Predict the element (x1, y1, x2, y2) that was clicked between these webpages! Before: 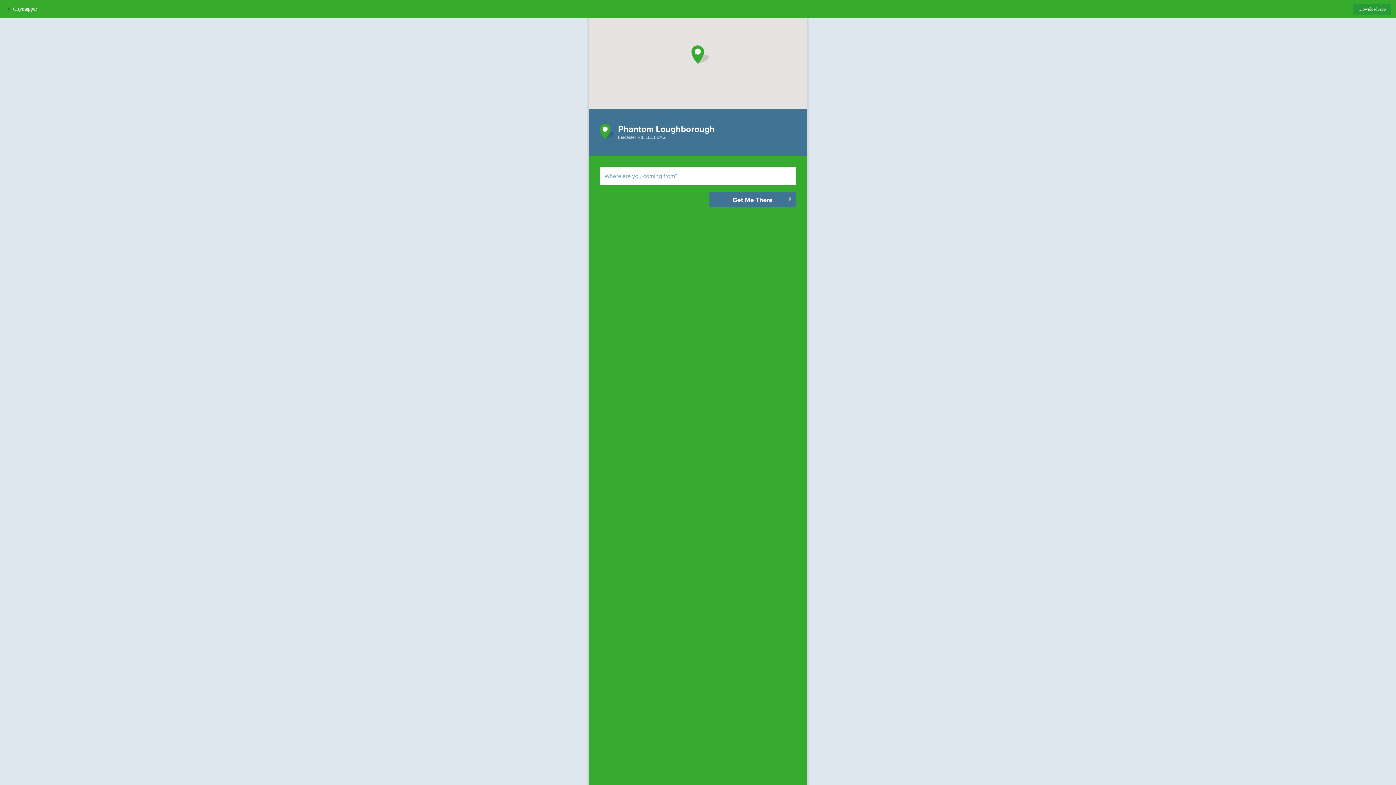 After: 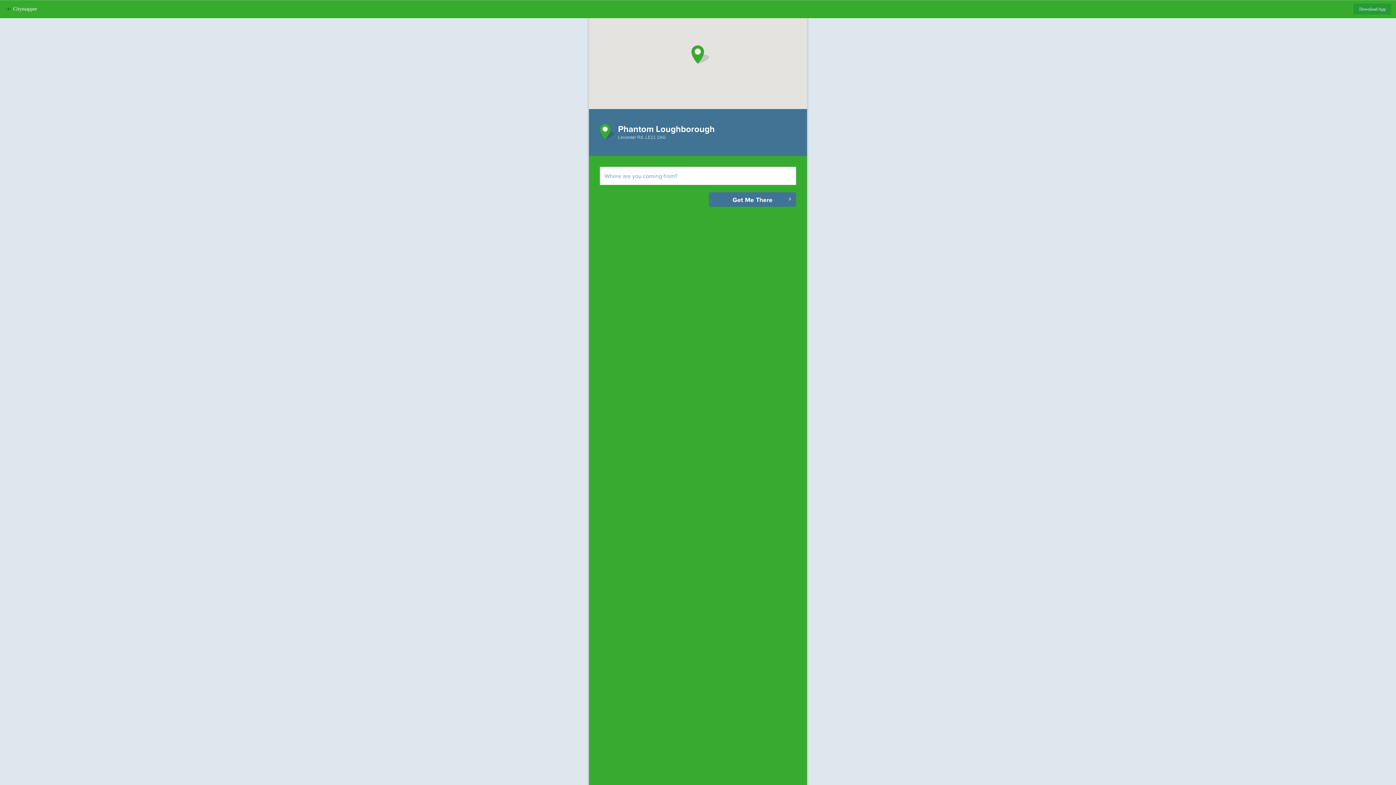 Action: bbox: (1353, 3, 1391, 14) label: Download App